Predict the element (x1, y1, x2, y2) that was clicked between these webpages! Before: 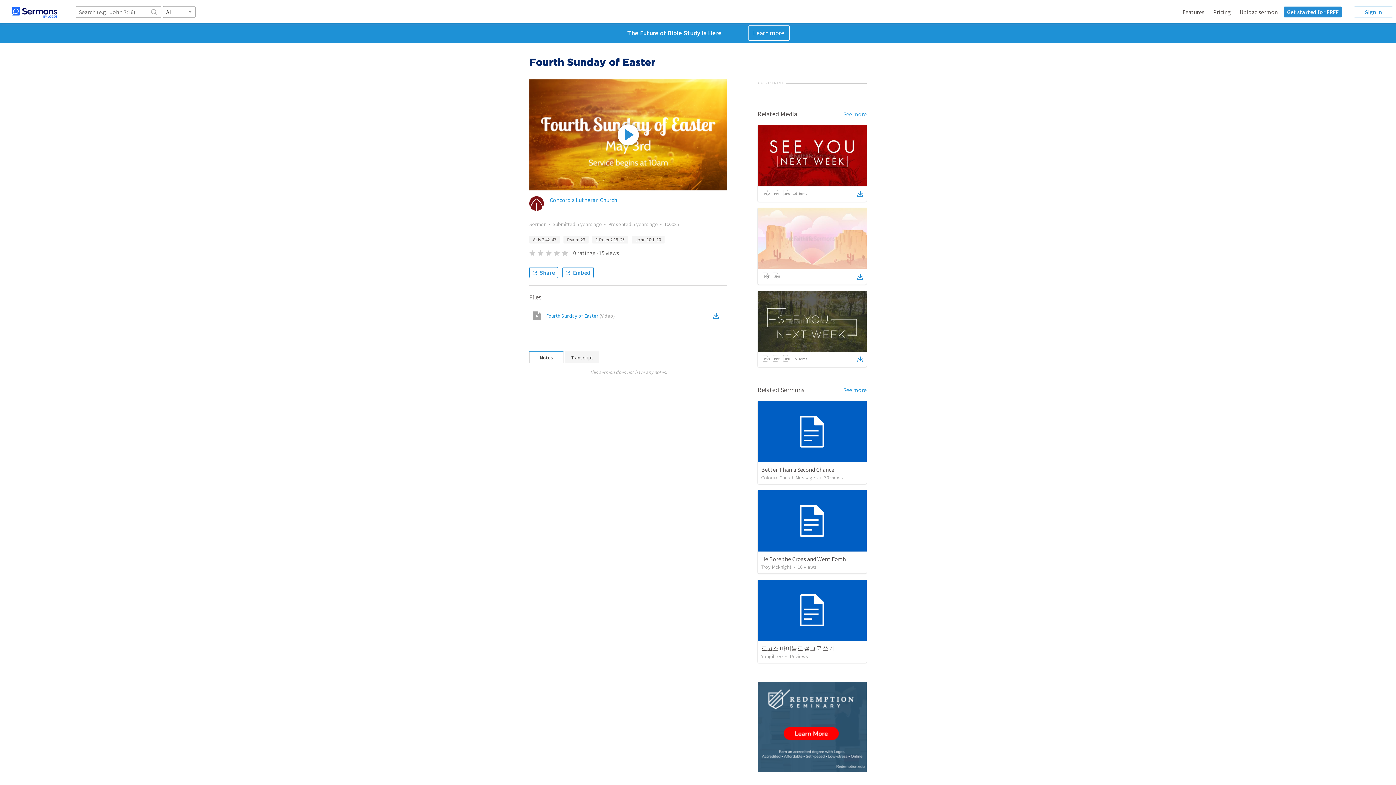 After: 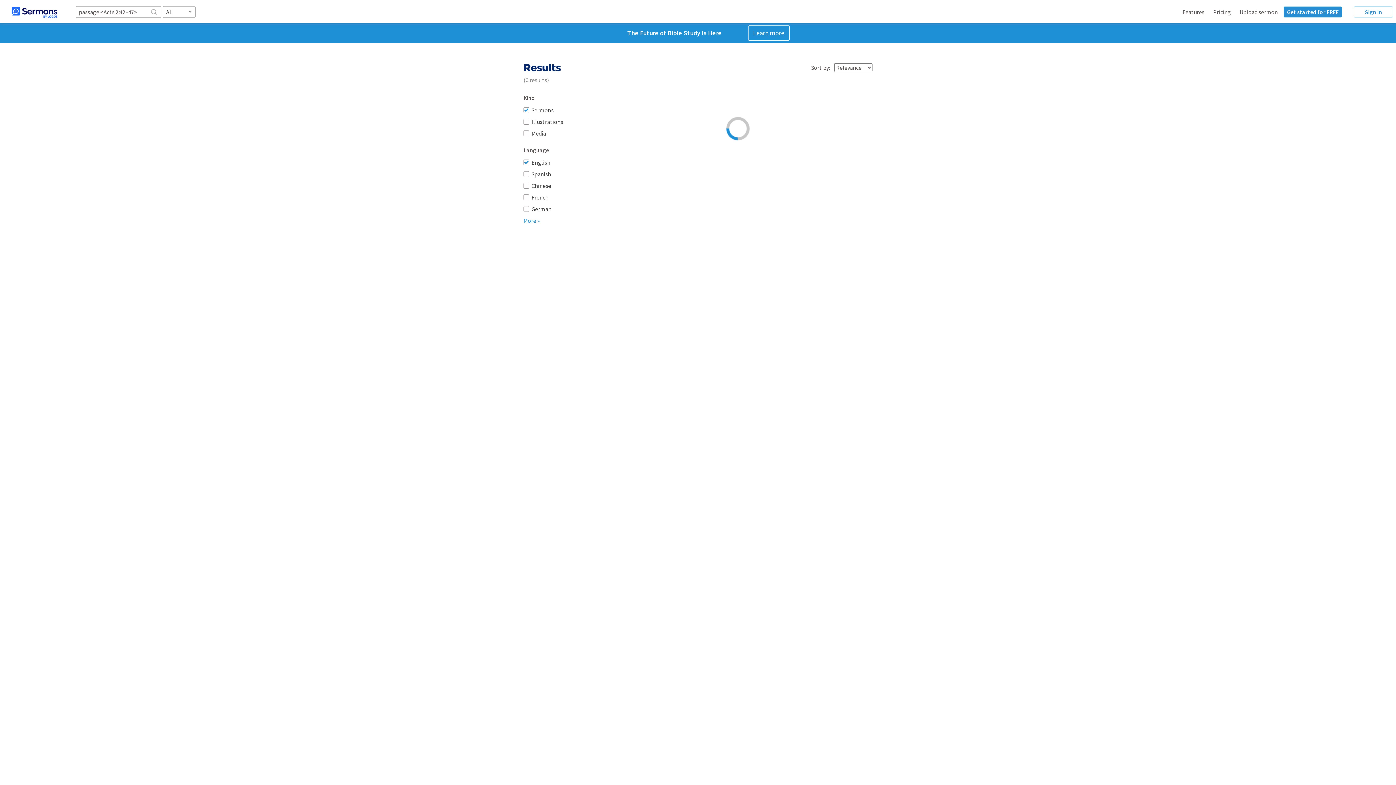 Action: label: Acts 2:42–47 bbox: (529, 236, 560, 243)